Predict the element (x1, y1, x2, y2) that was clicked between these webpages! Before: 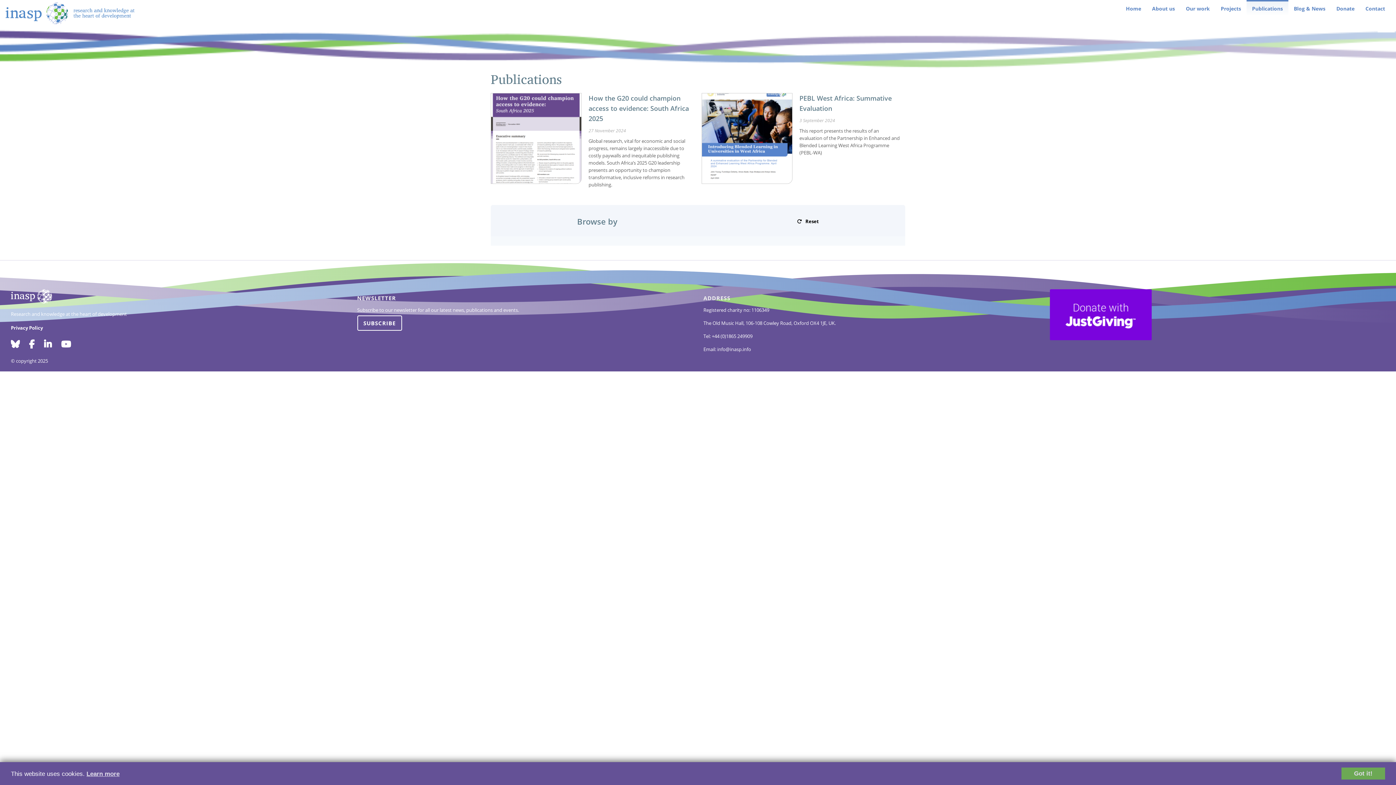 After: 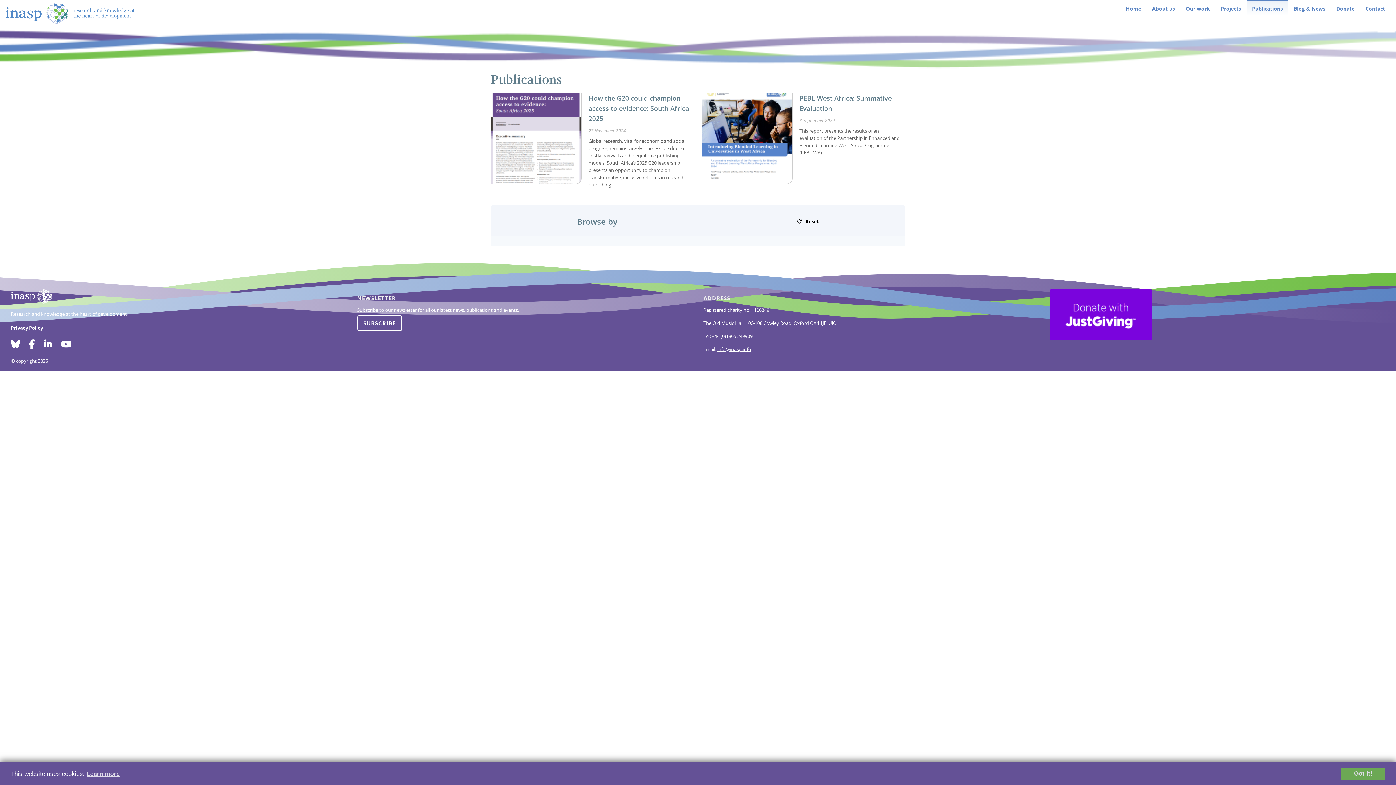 Action: bbox: (717, 346, 751, 352) label: info@inasp.info